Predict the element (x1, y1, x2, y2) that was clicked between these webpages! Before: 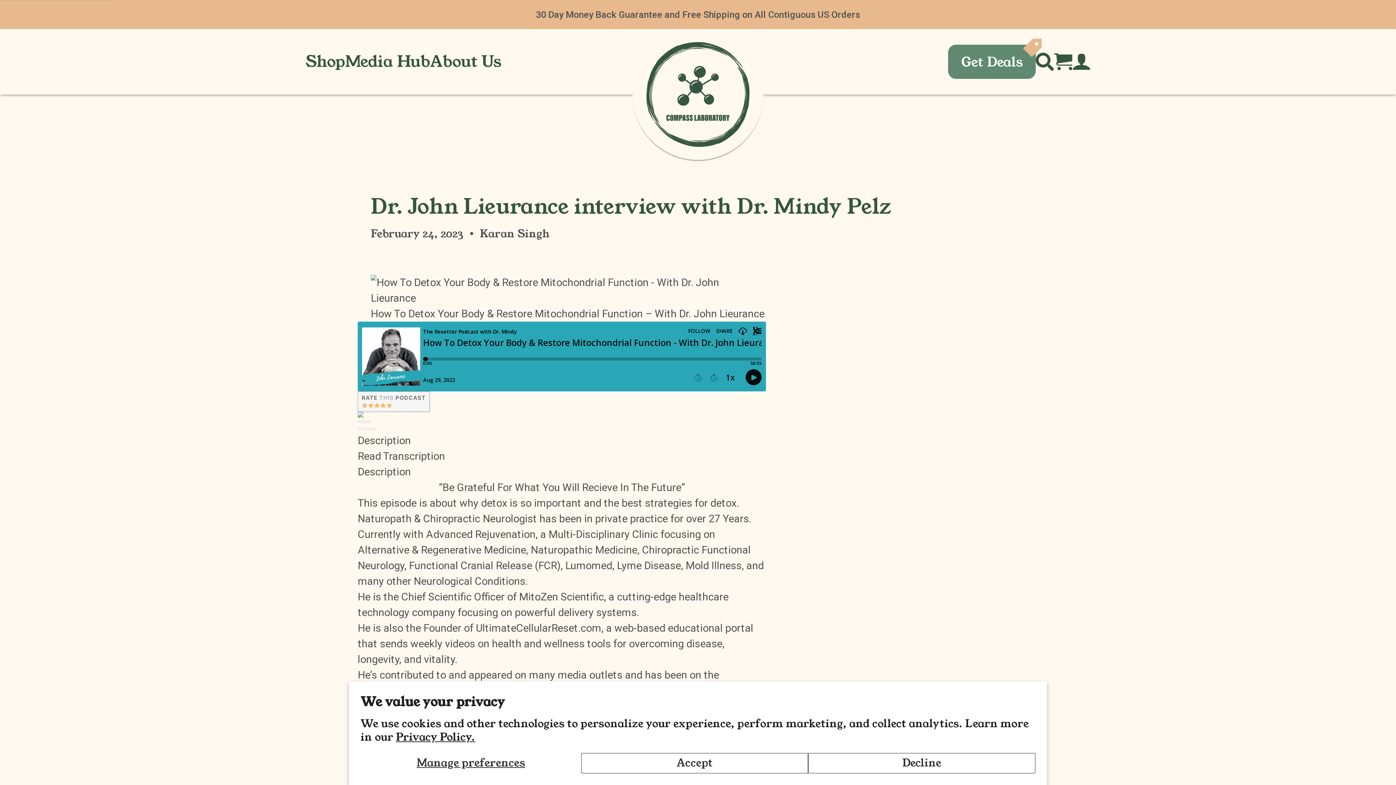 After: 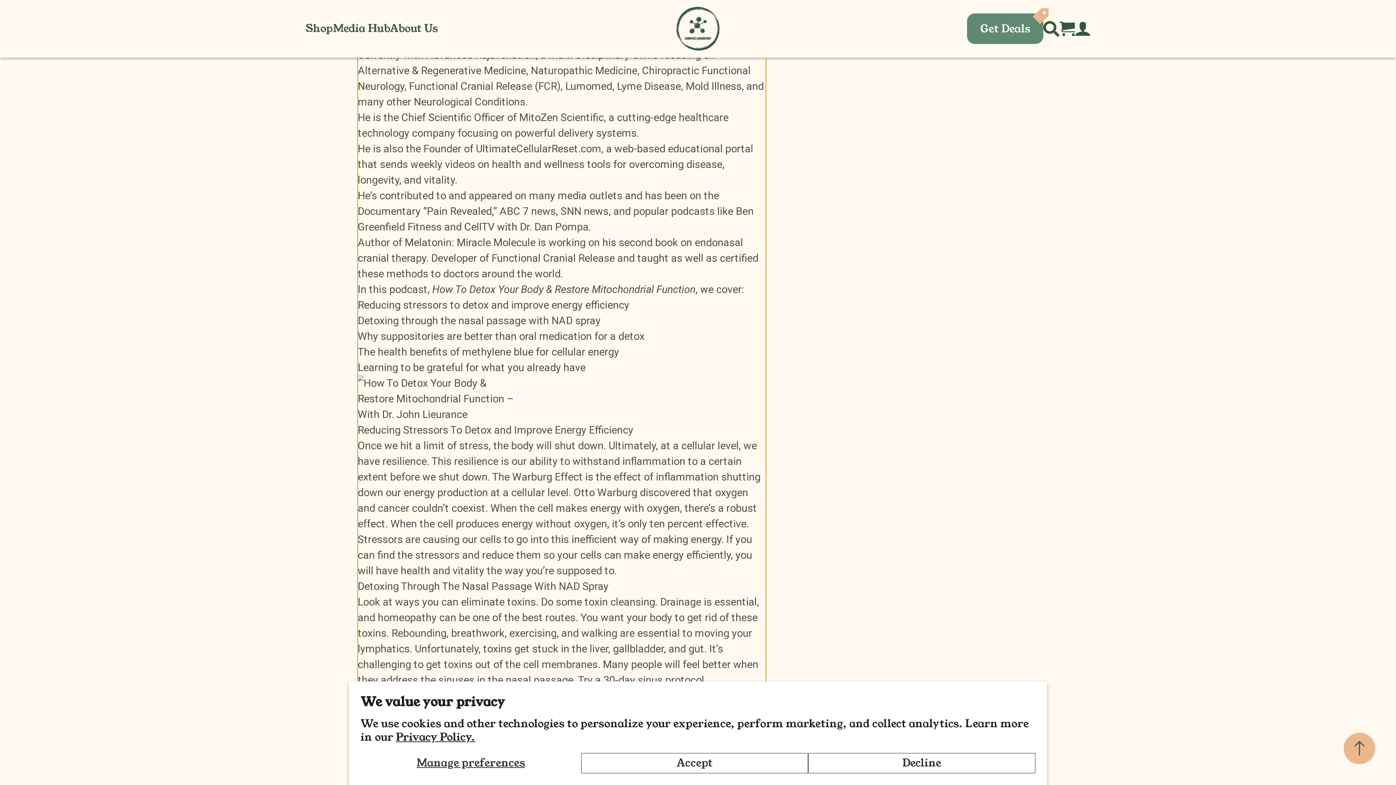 Action: bbox: (357, 432, 766, 448) label: Description